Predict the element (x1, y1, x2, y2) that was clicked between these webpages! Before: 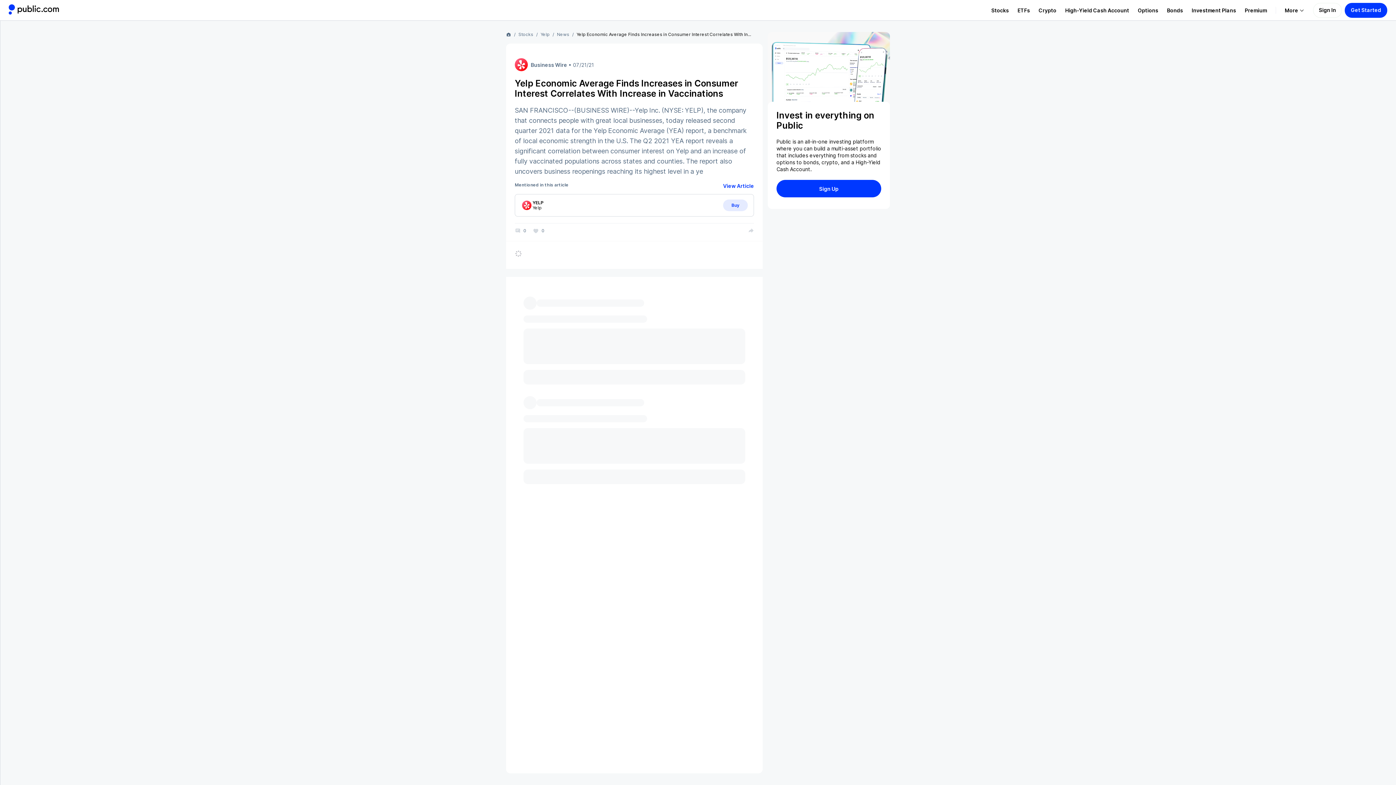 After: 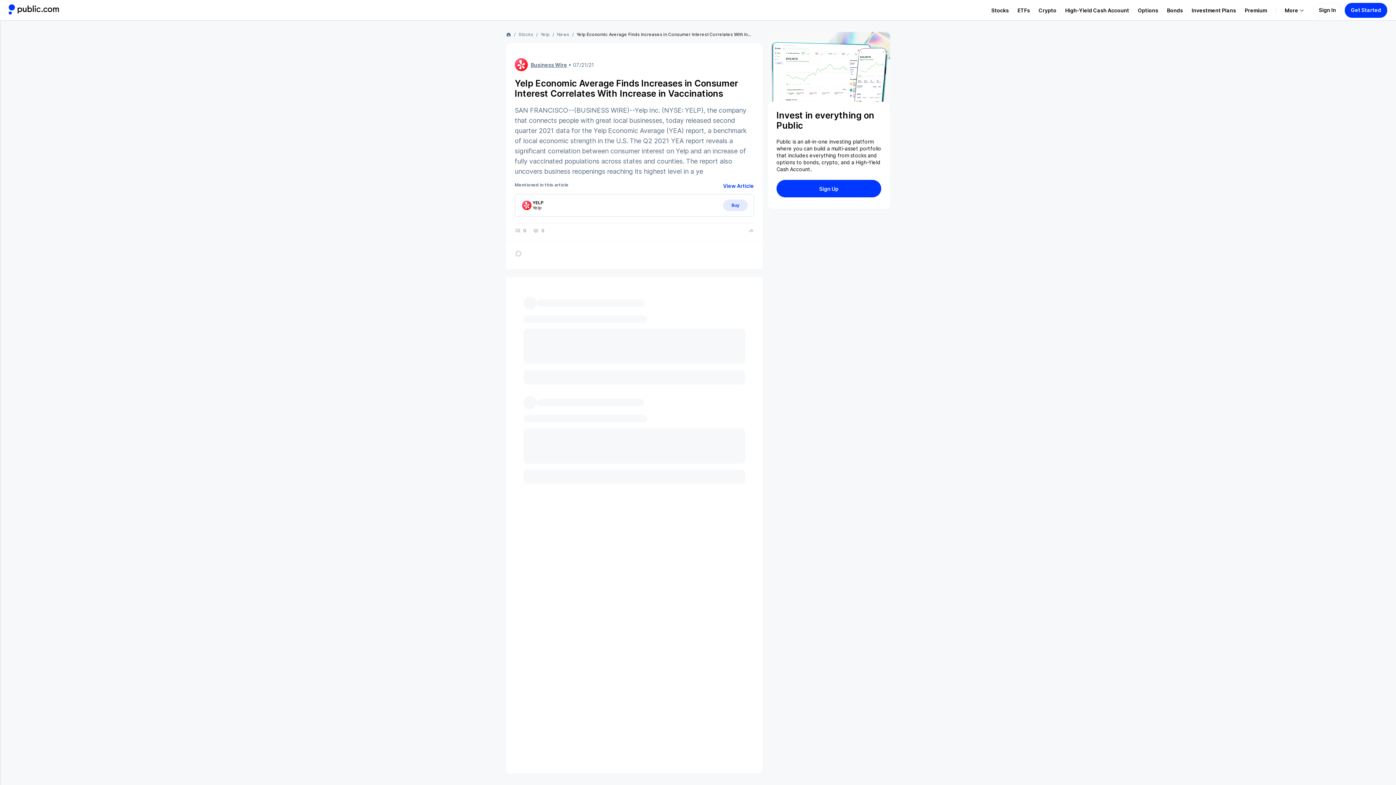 Action: label: Business Wire bbox: (530, 61, 567, 68)